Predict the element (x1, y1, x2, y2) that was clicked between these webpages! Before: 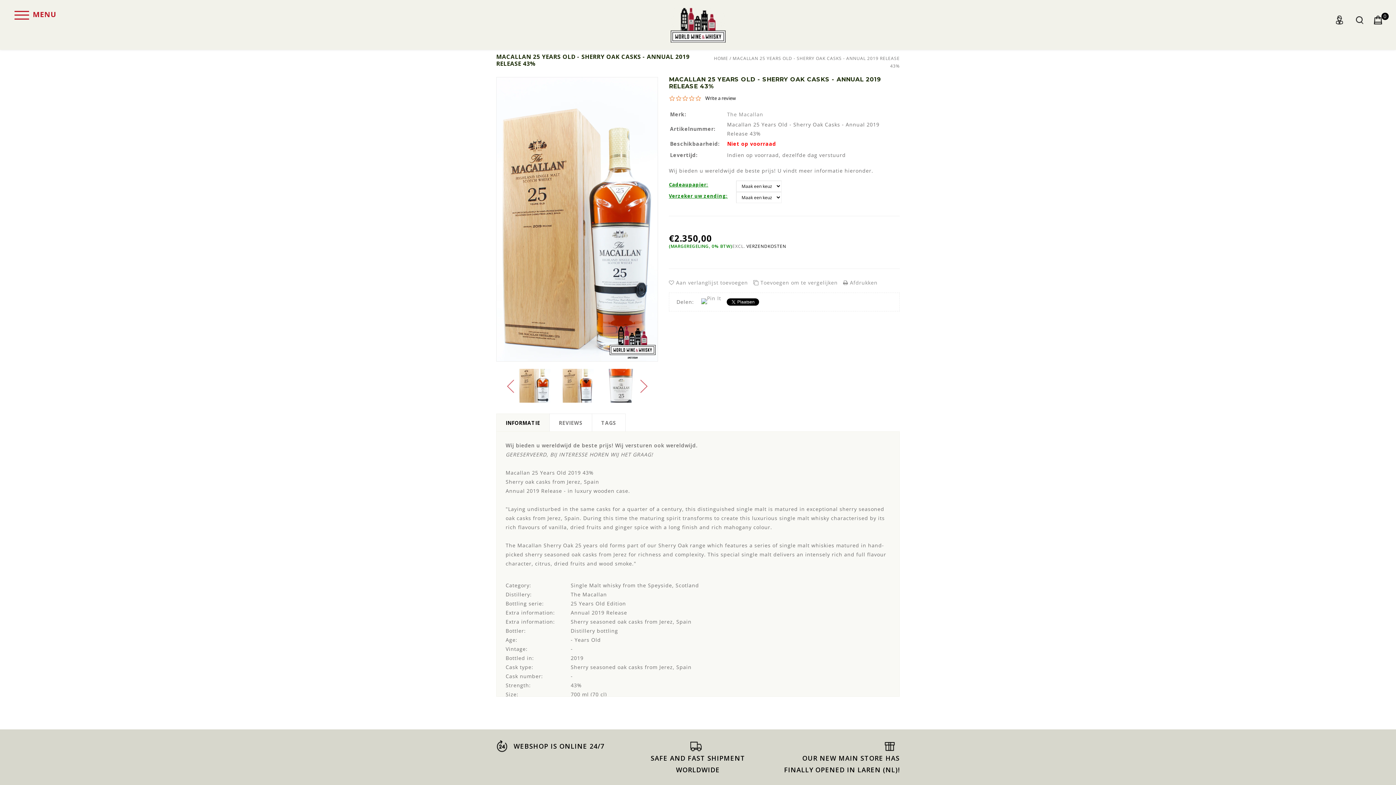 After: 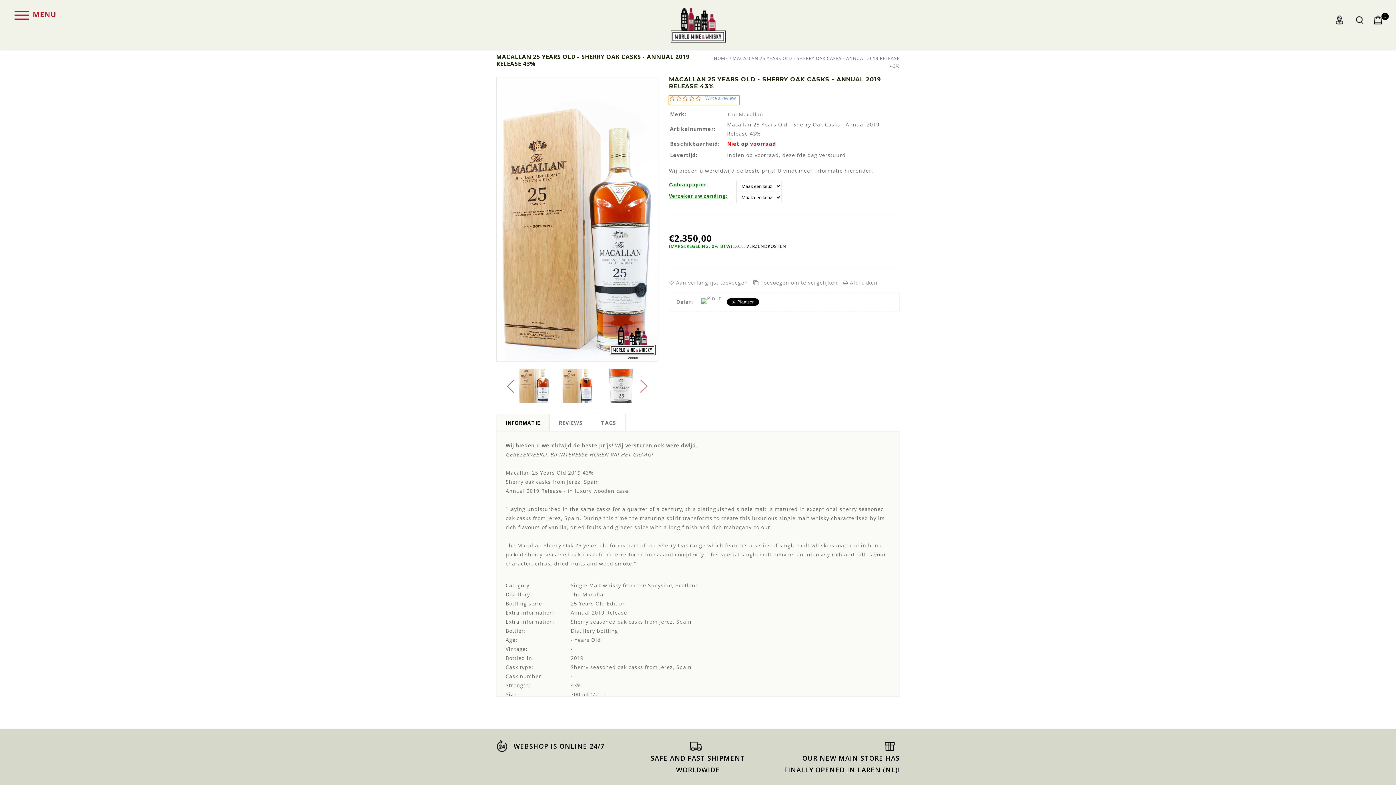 Action: label: Write a review bbox: (705, 95, 736, 105)